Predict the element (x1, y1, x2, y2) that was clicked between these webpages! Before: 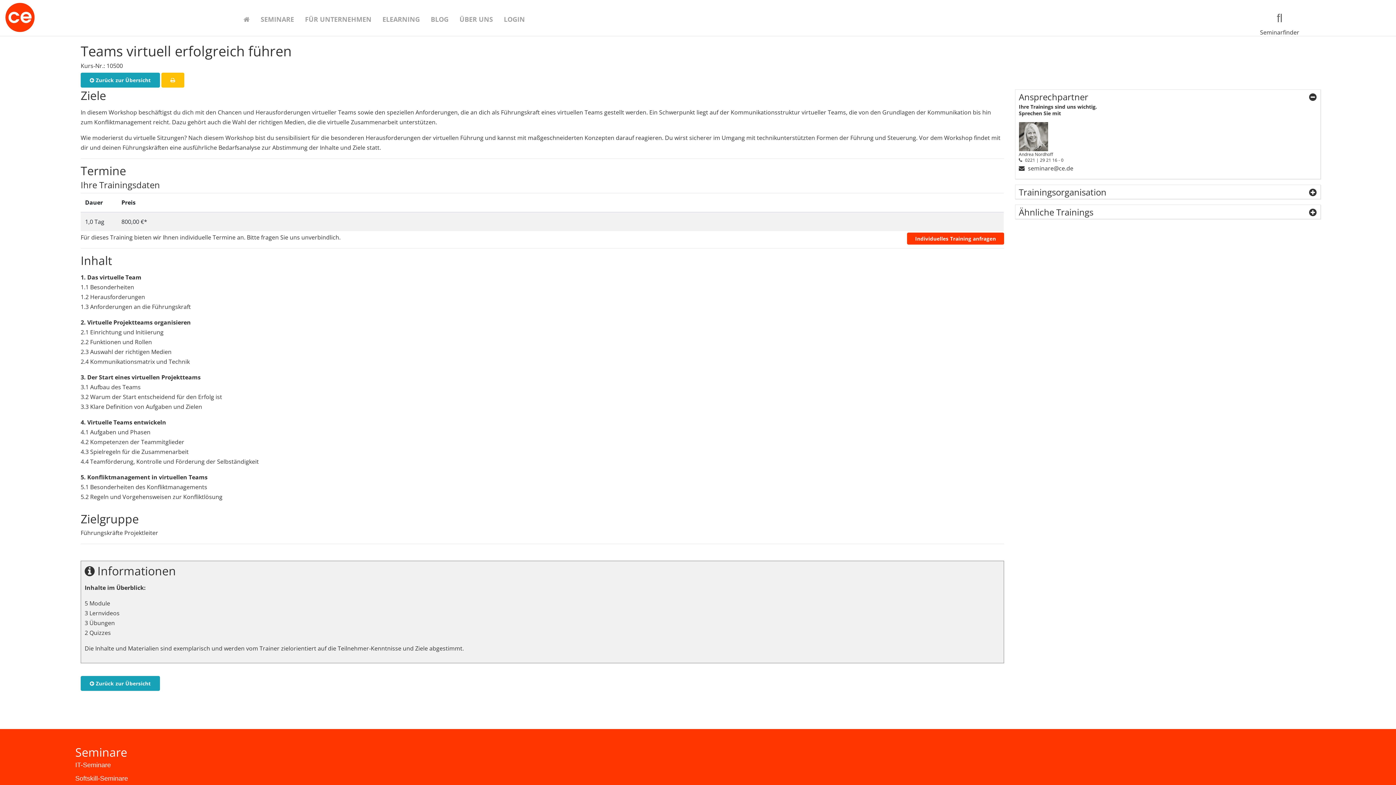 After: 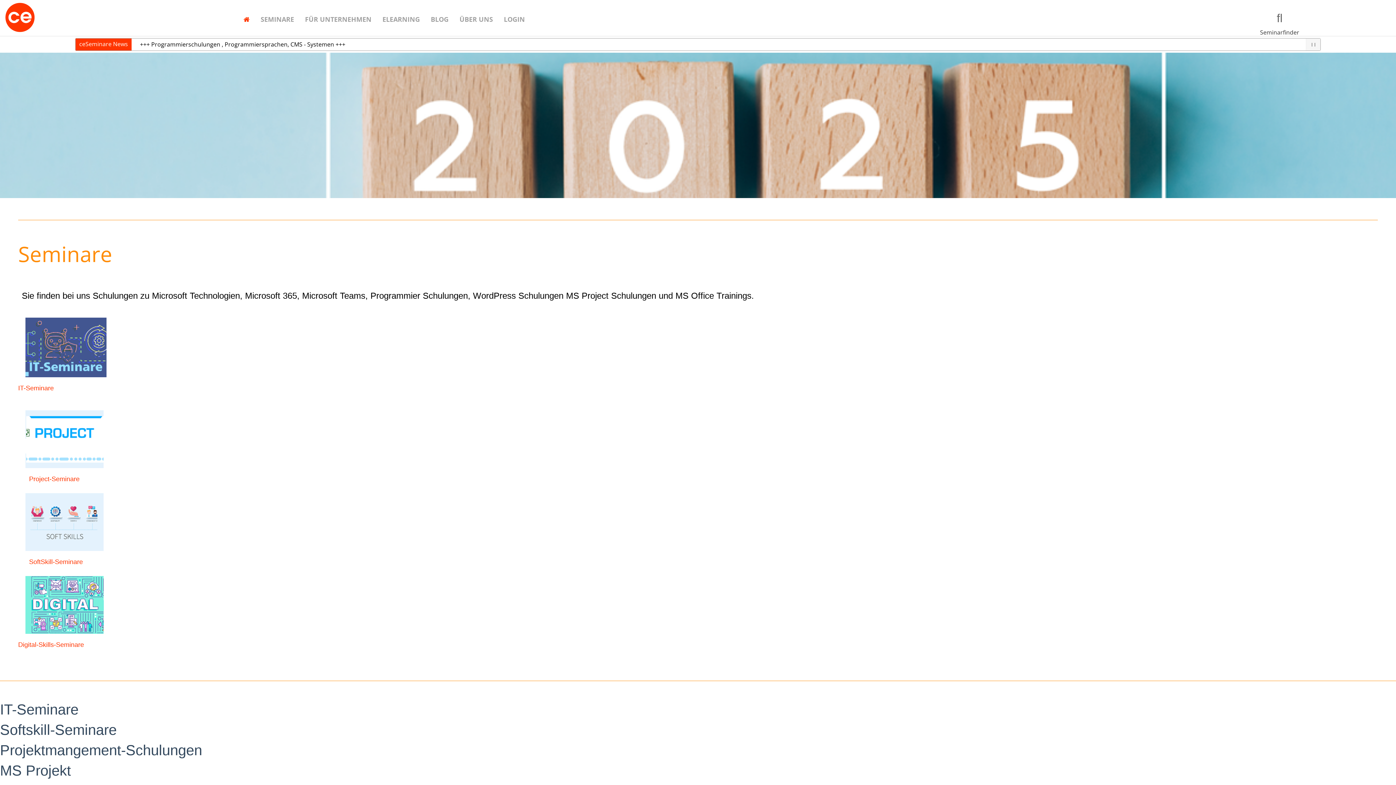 Action: bbox: (5, 2, 34, 32)